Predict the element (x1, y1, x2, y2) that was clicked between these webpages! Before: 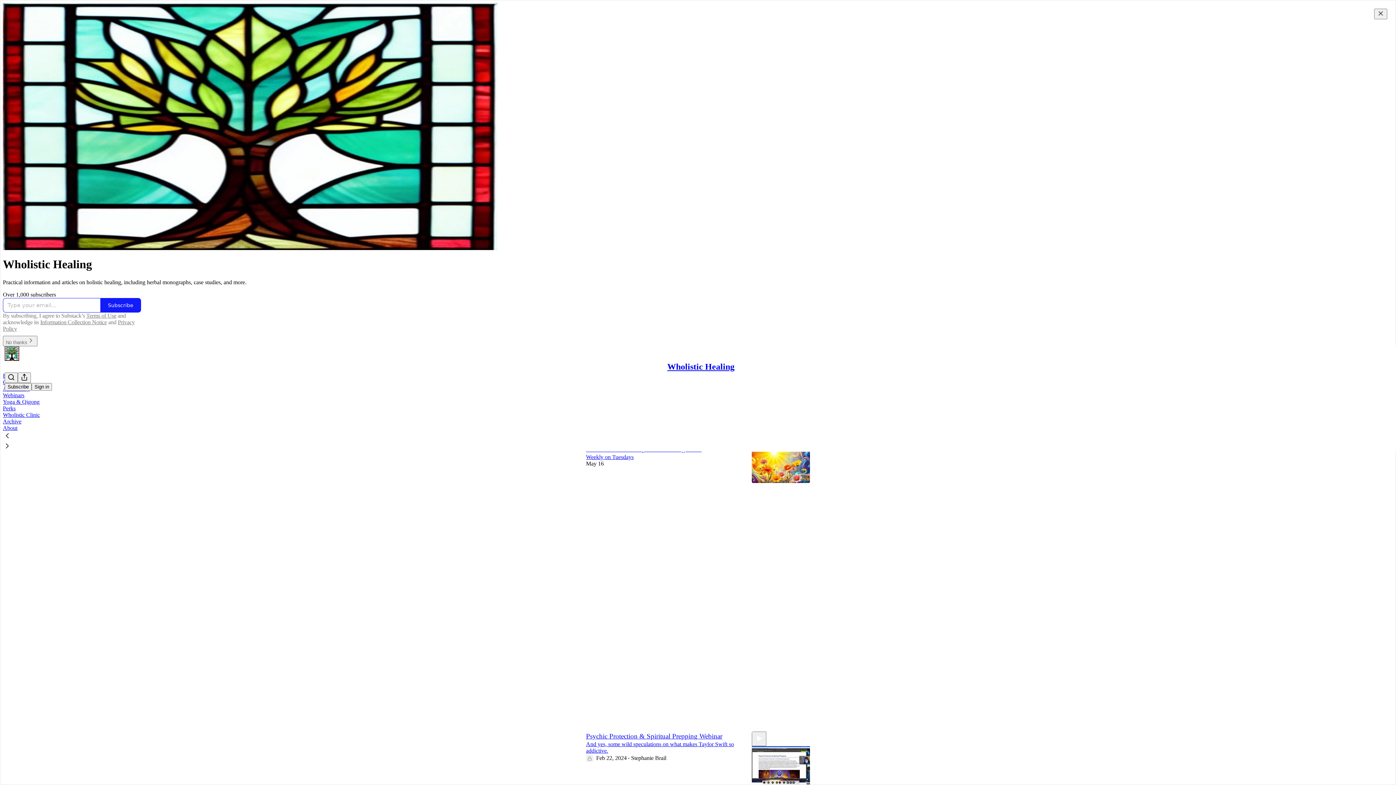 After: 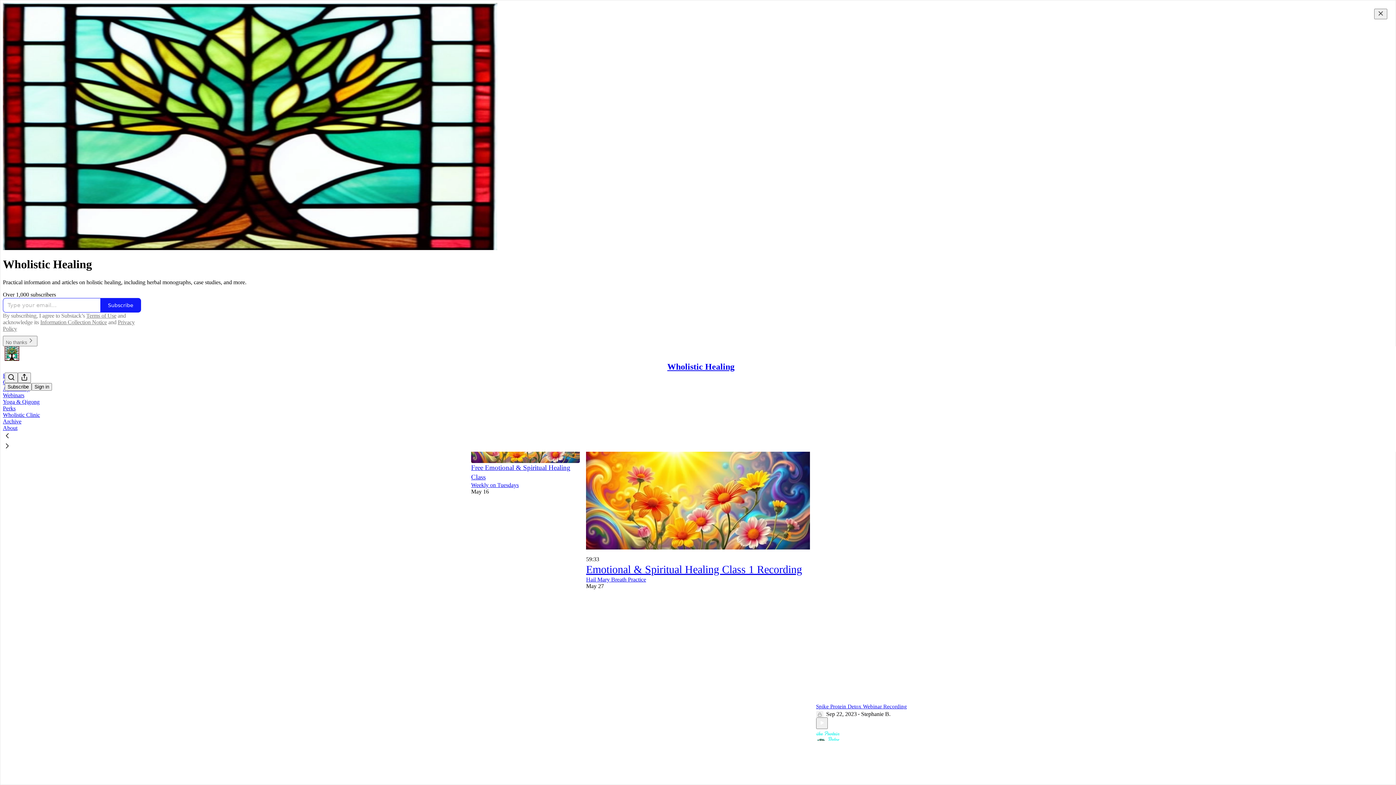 Action: label: Wholistic Healing bbox: (667, 362, 734, 371)